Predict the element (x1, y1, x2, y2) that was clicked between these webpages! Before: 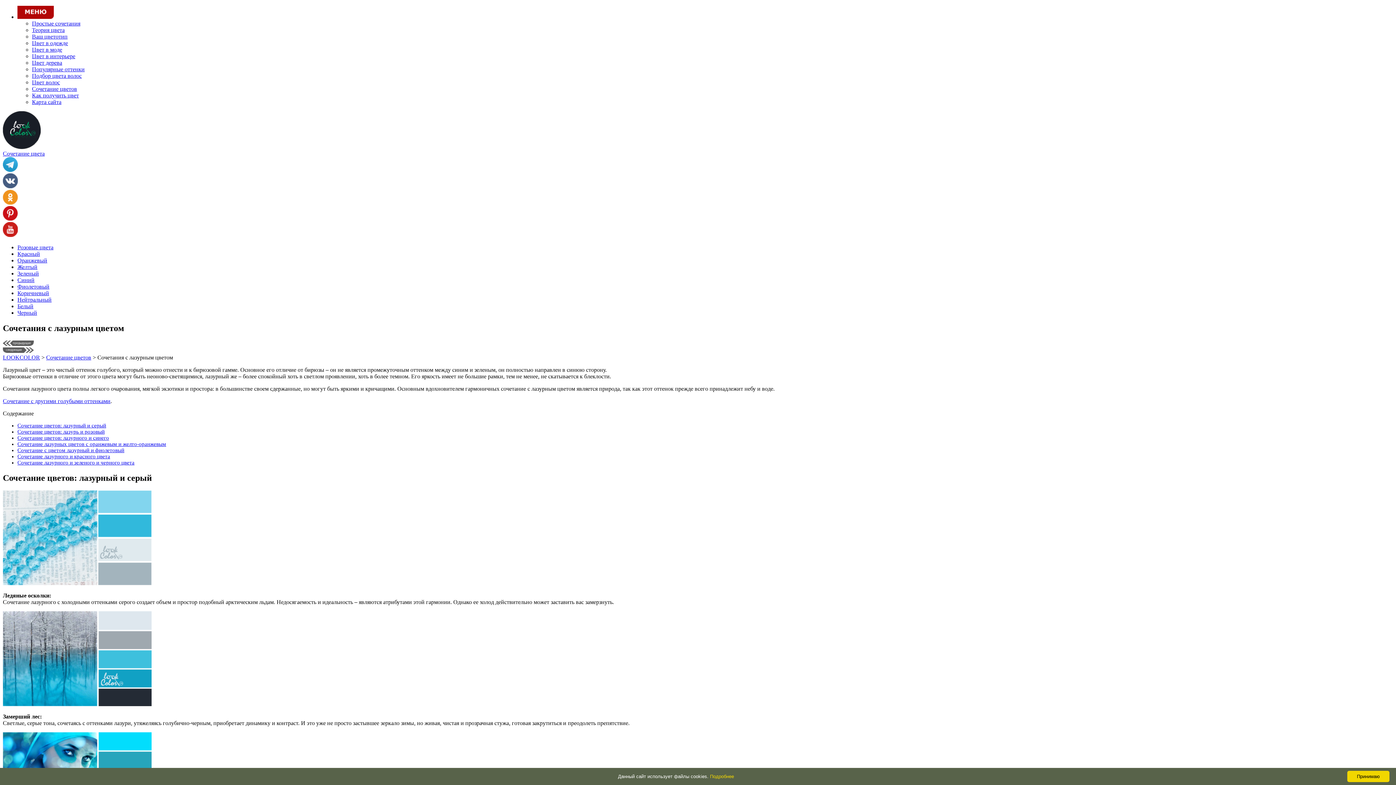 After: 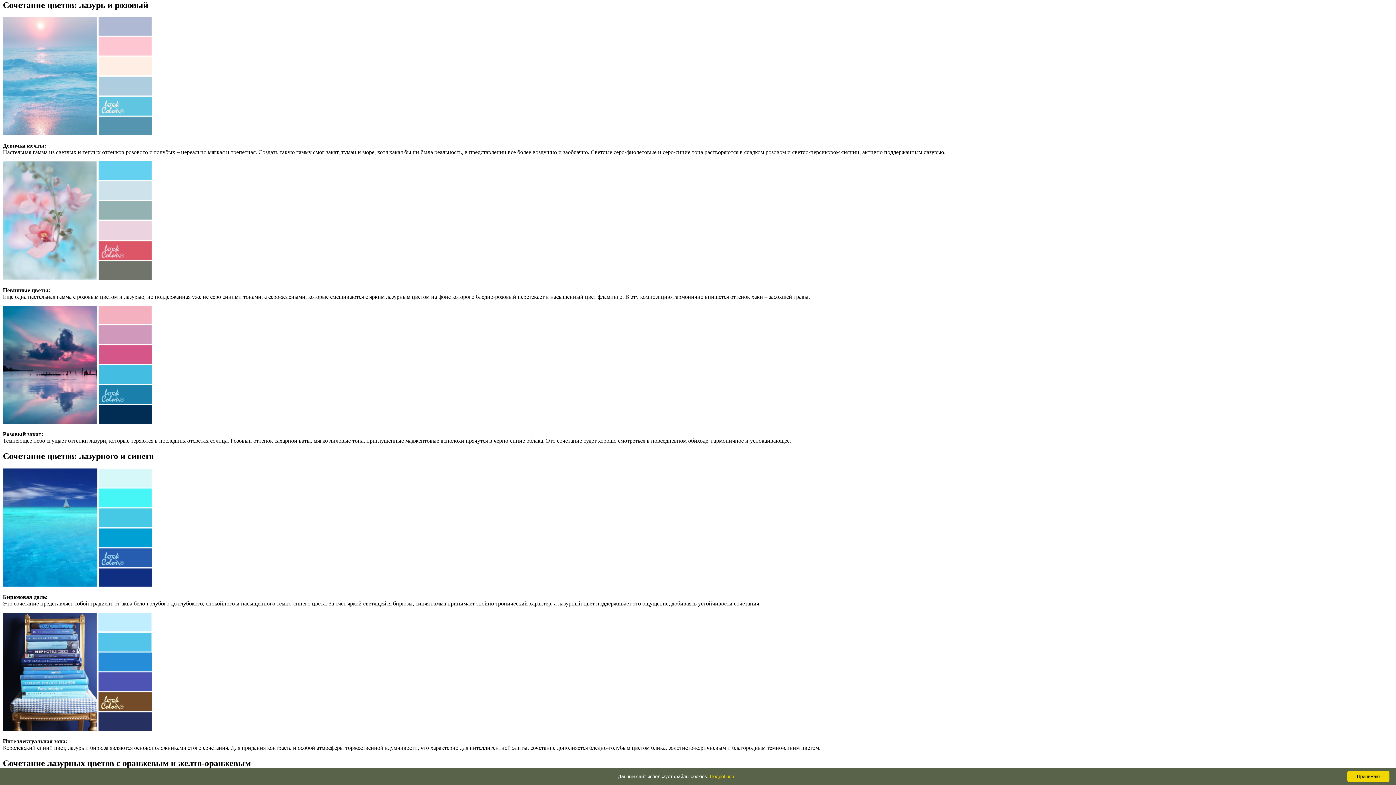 Action: label: Сочетание цветов: лазурь и розовый bbox: (17, 429, 104, 434)